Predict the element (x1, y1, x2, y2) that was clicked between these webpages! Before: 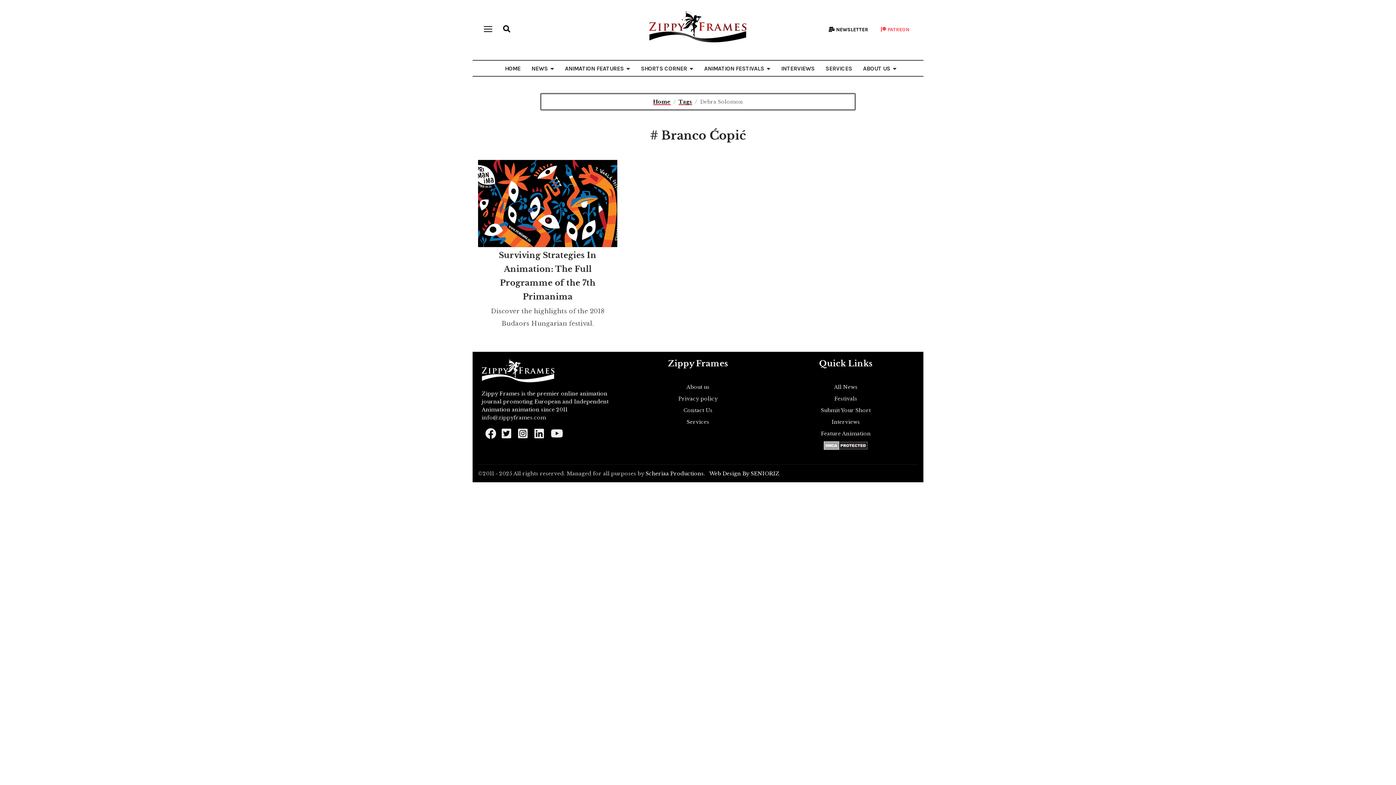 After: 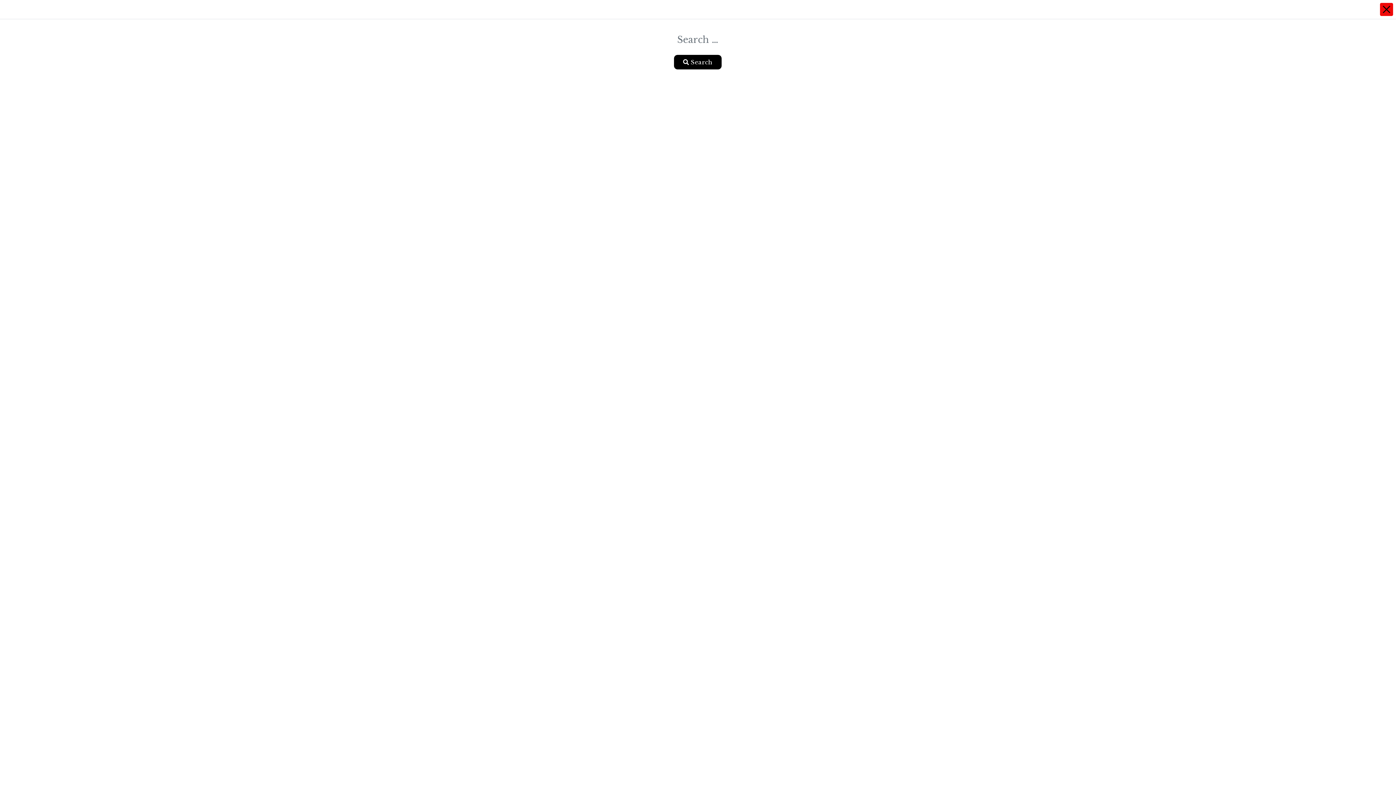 Action: bbox: (503, 24, 510, 33)